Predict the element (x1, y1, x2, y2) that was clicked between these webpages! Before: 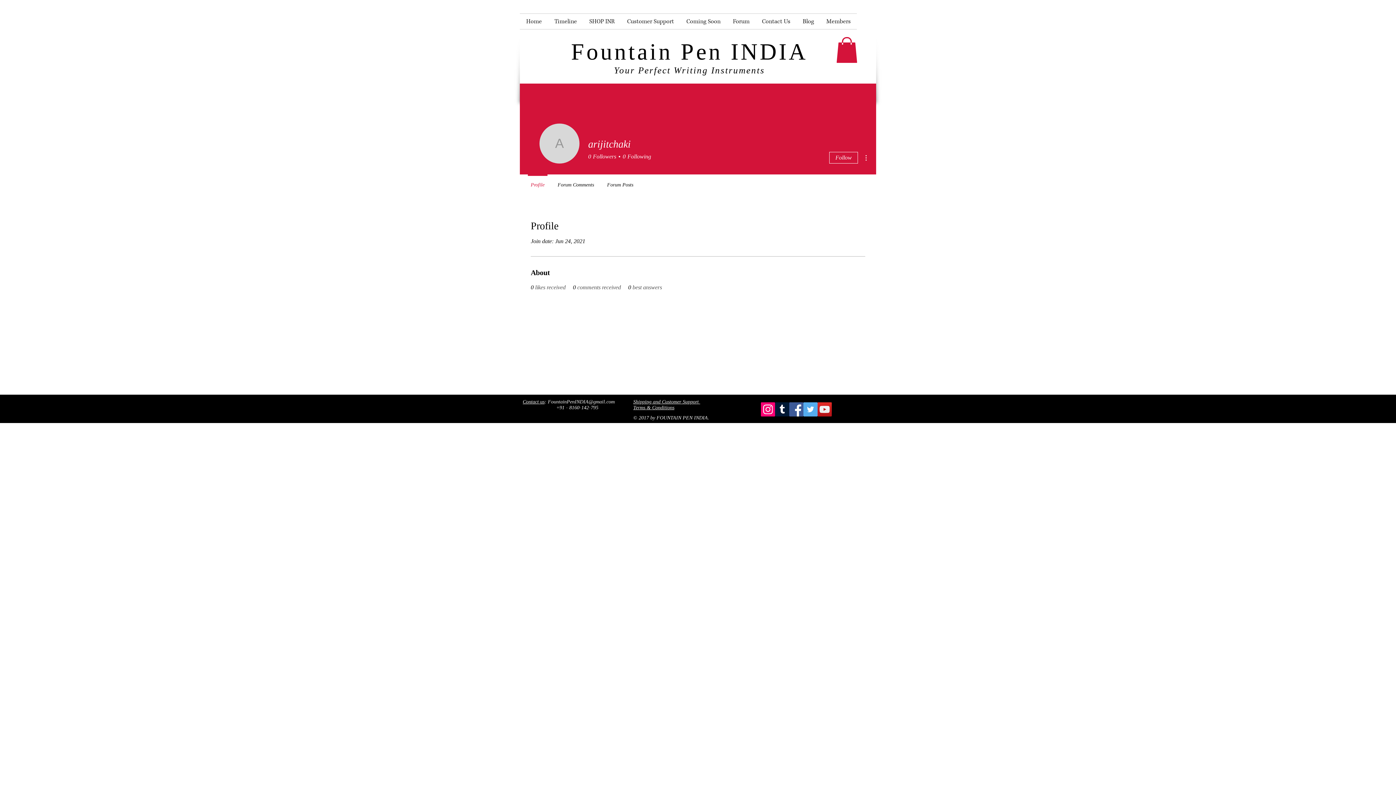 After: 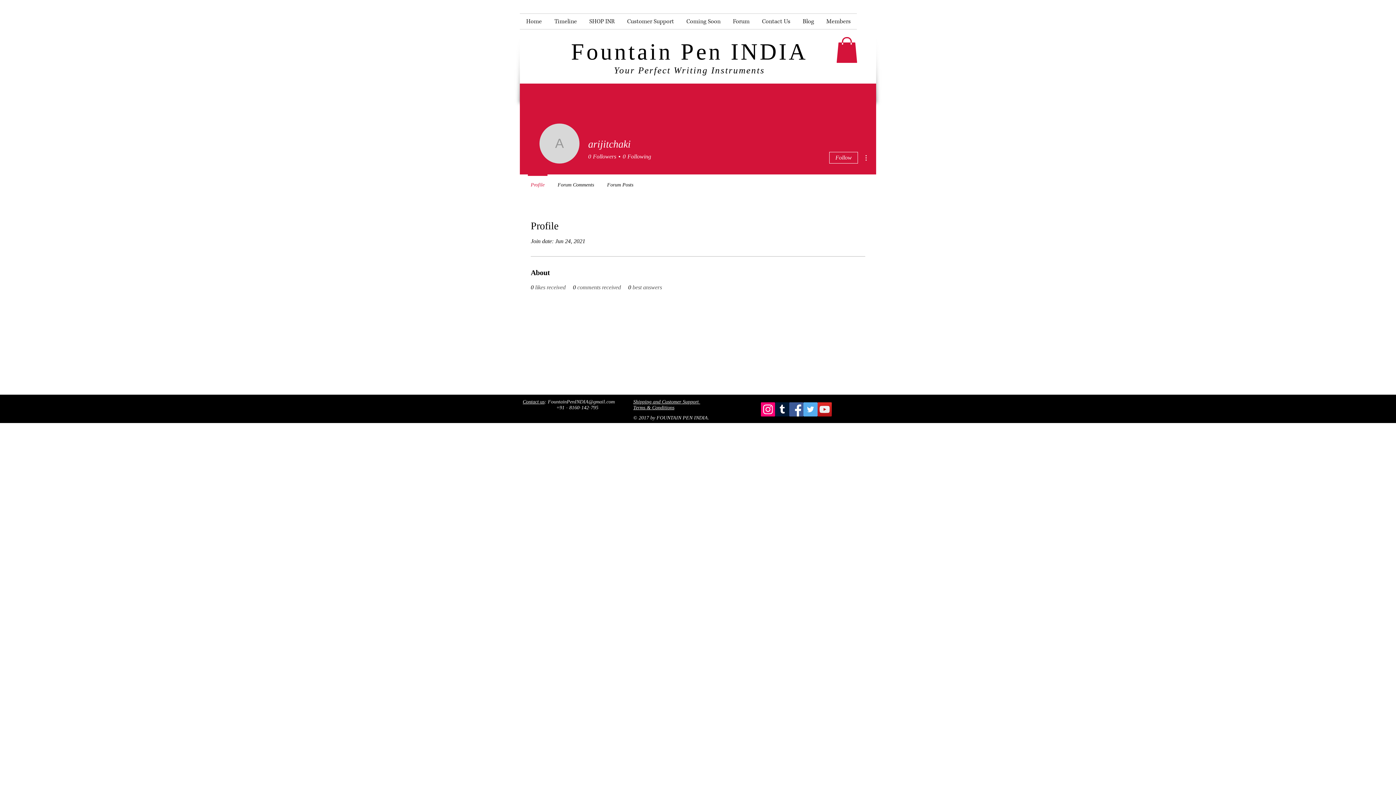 Action: bbox: (761, 402, 775, 416) label: Instagram